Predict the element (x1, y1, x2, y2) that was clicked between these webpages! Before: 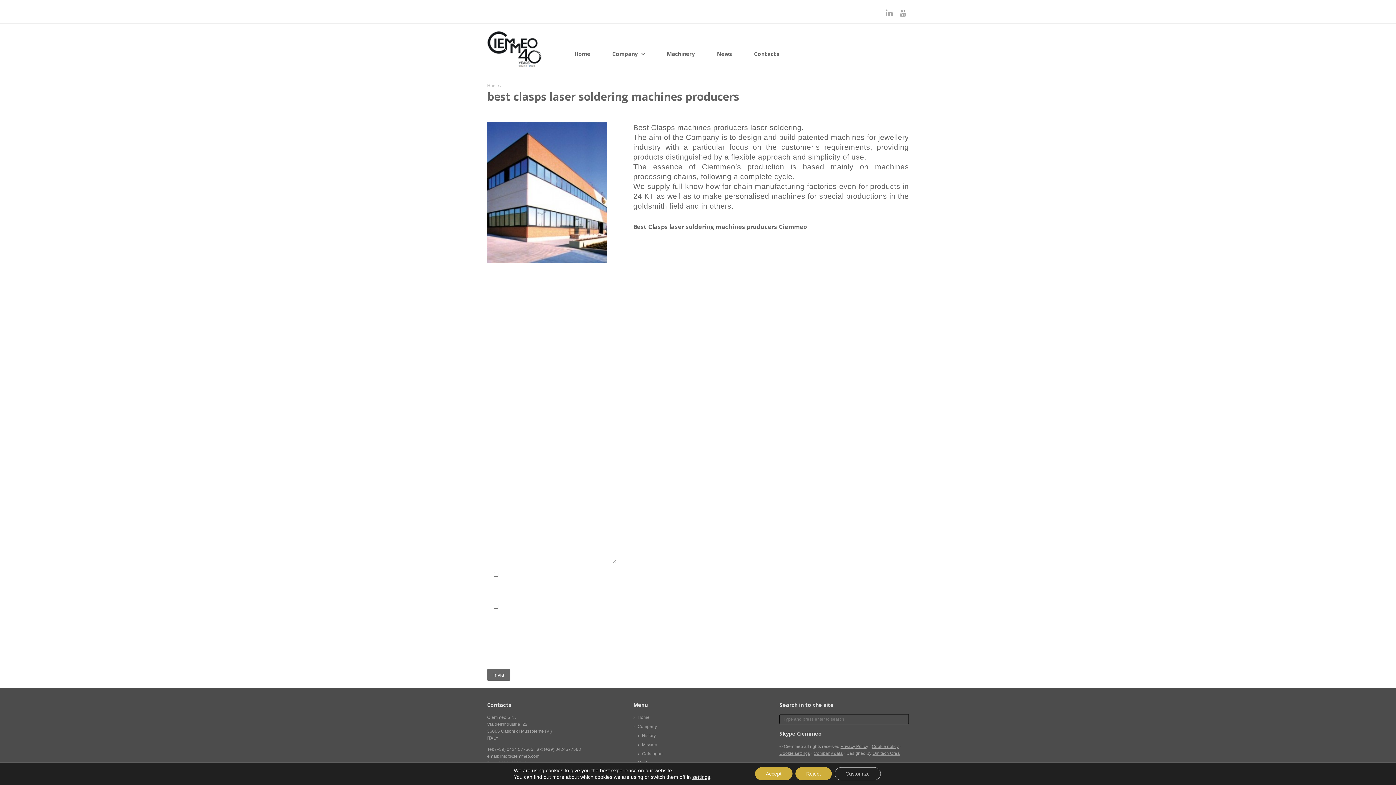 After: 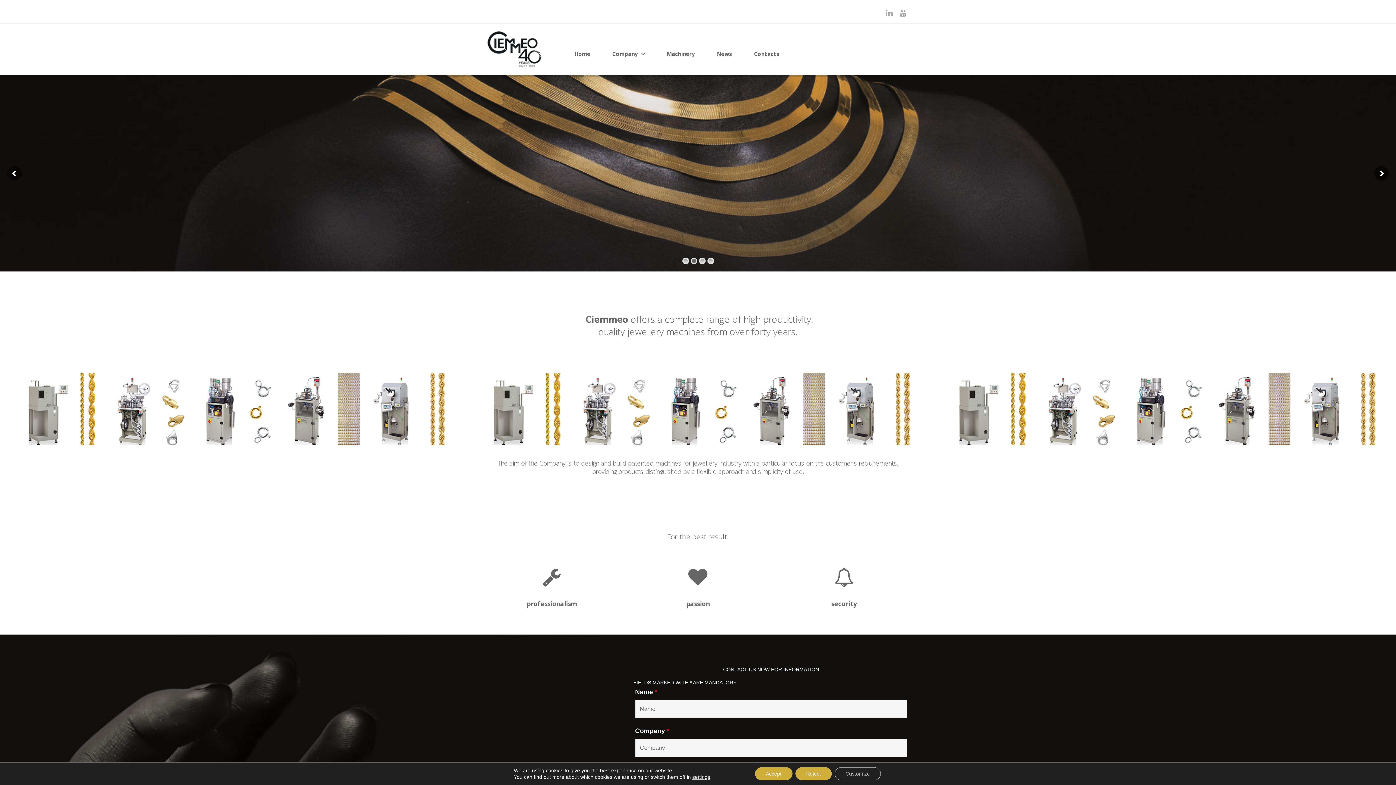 Action: label: Home bbox: (563, 24, 601, 73)